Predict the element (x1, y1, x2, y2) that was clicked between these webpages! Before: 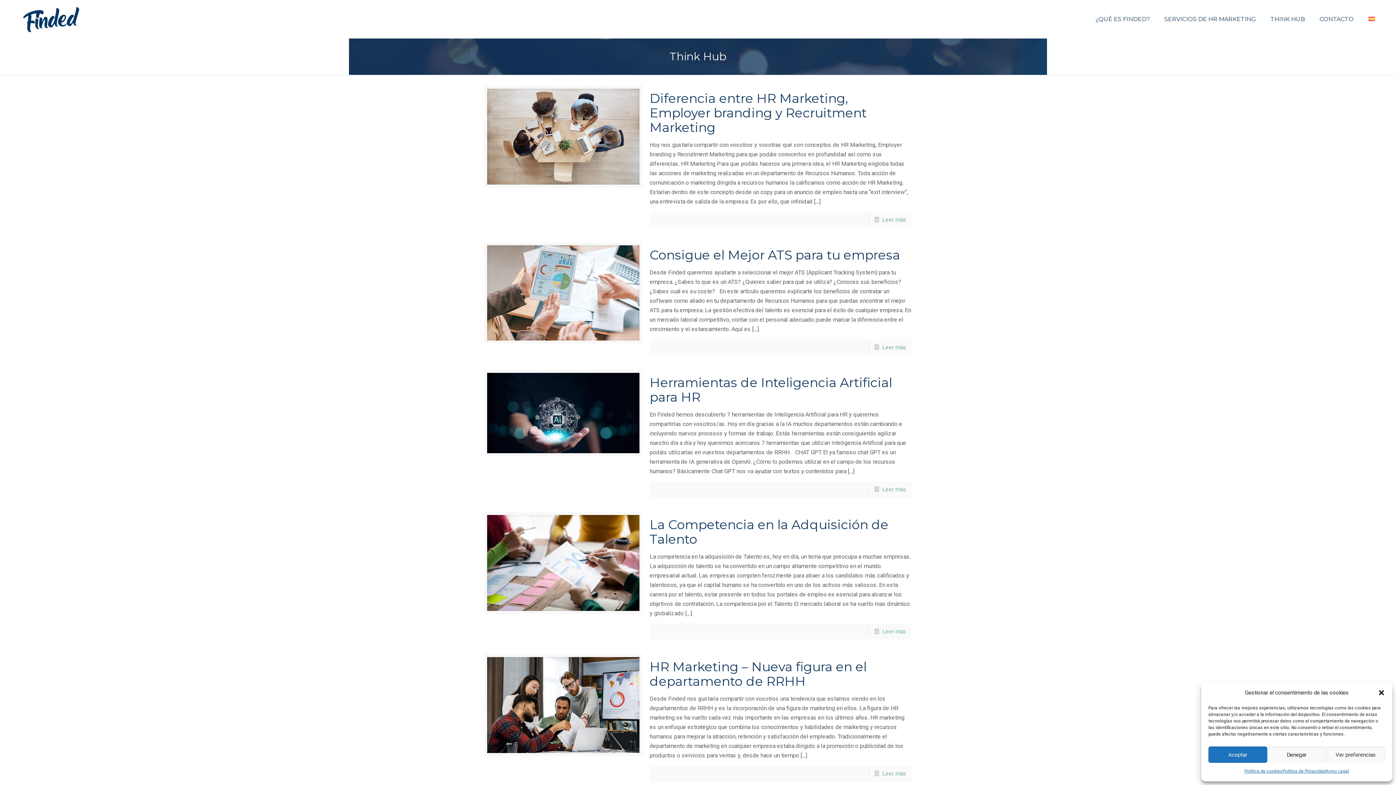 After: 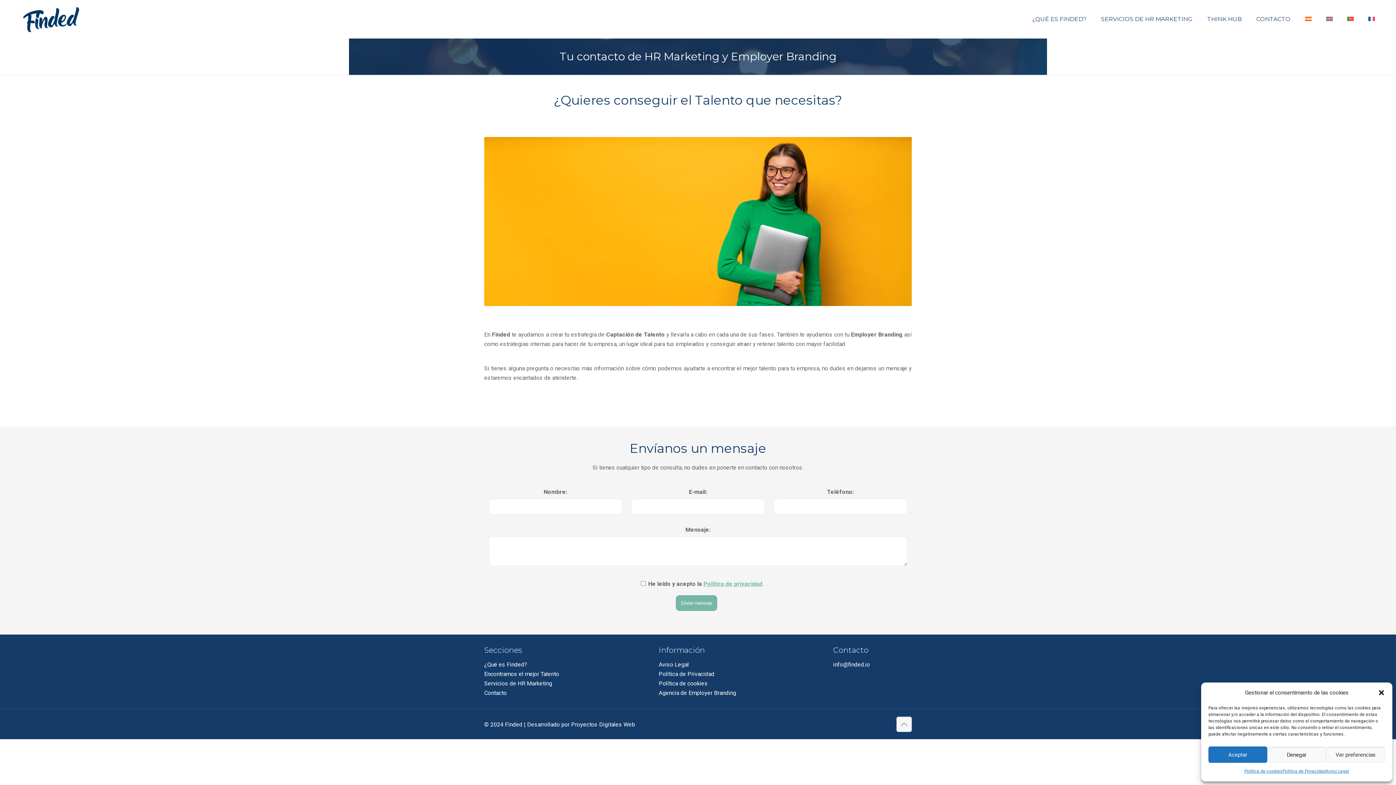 Action: bbox: (1312, 0, 1361, 38) label: CONTACTO